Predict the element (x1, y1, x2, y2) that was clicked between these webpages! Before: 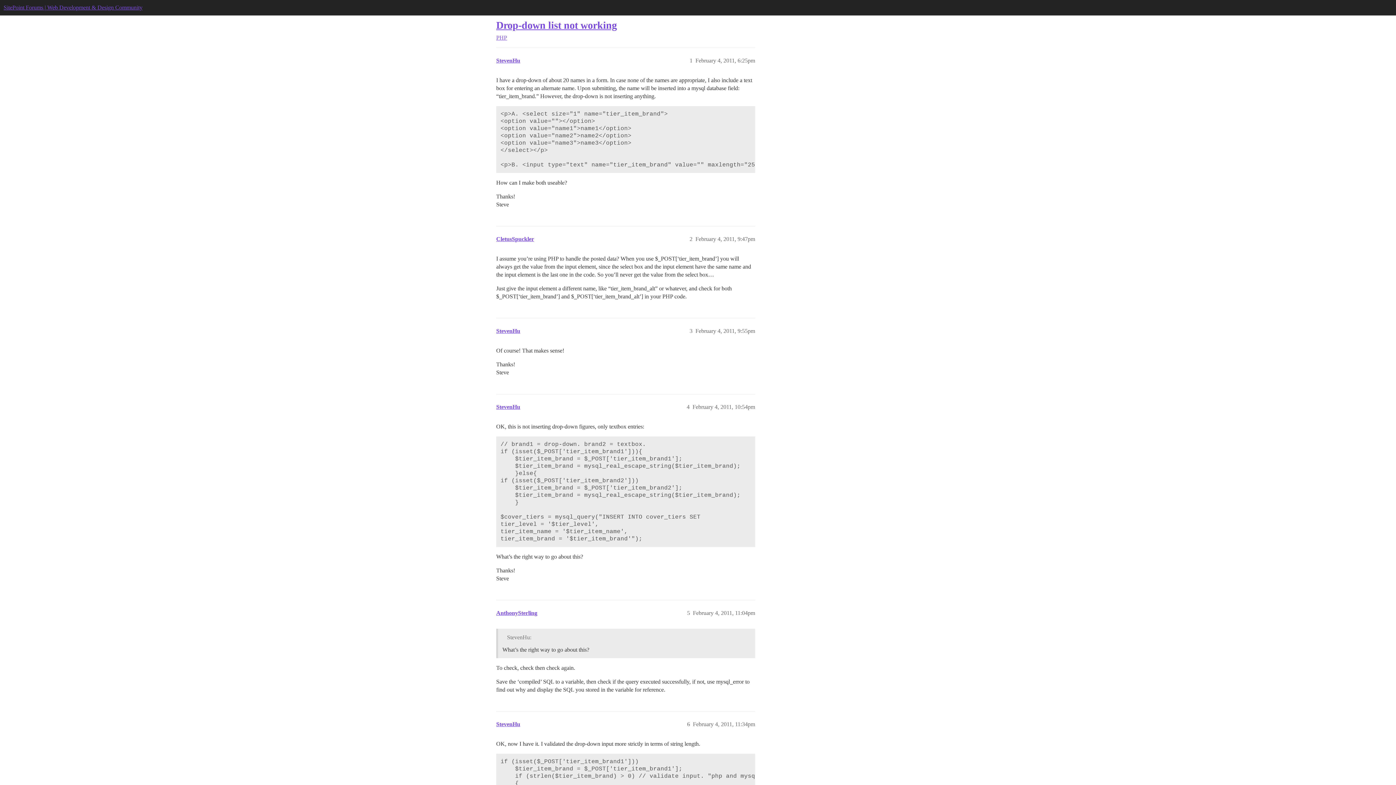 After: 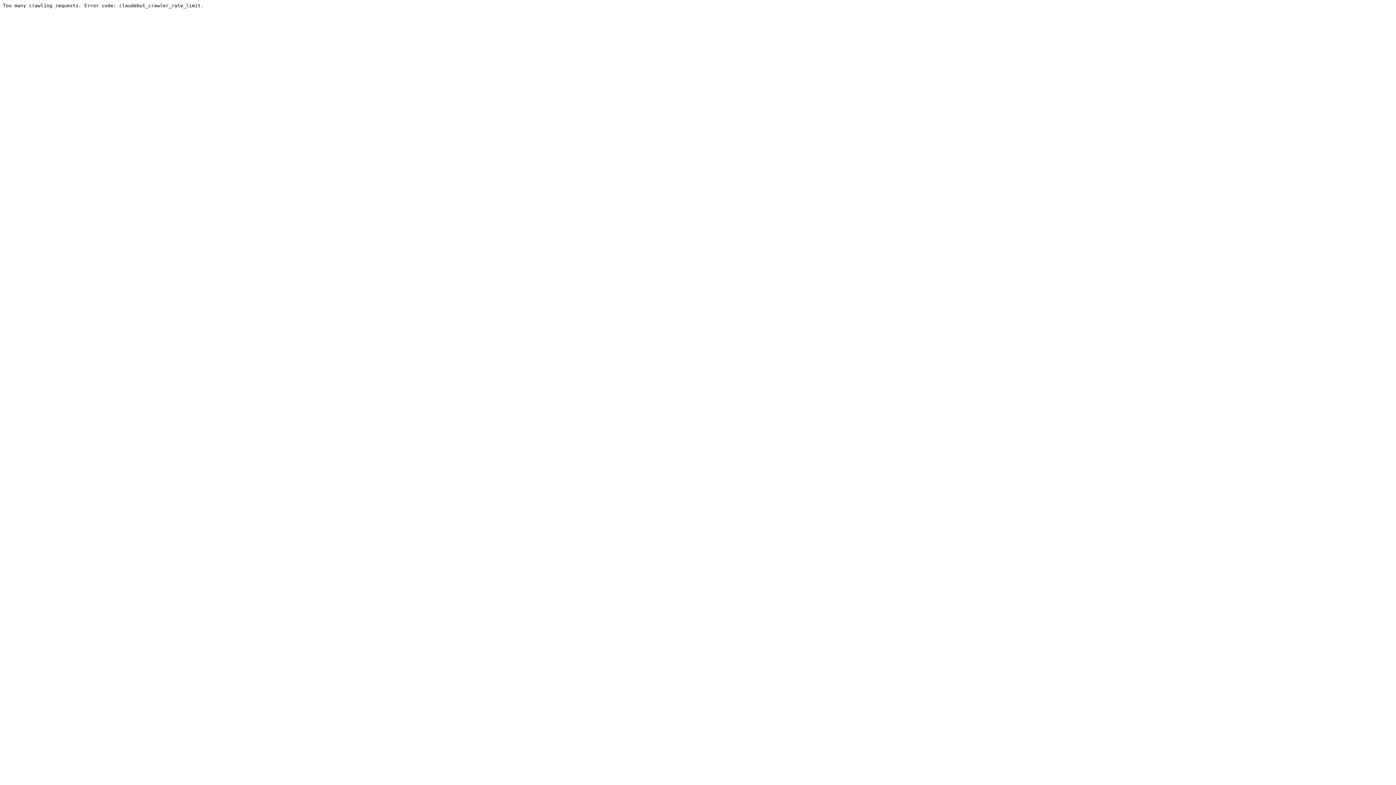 Action: label: Drop-down list not working bbox: (496, 19, 617, 30)